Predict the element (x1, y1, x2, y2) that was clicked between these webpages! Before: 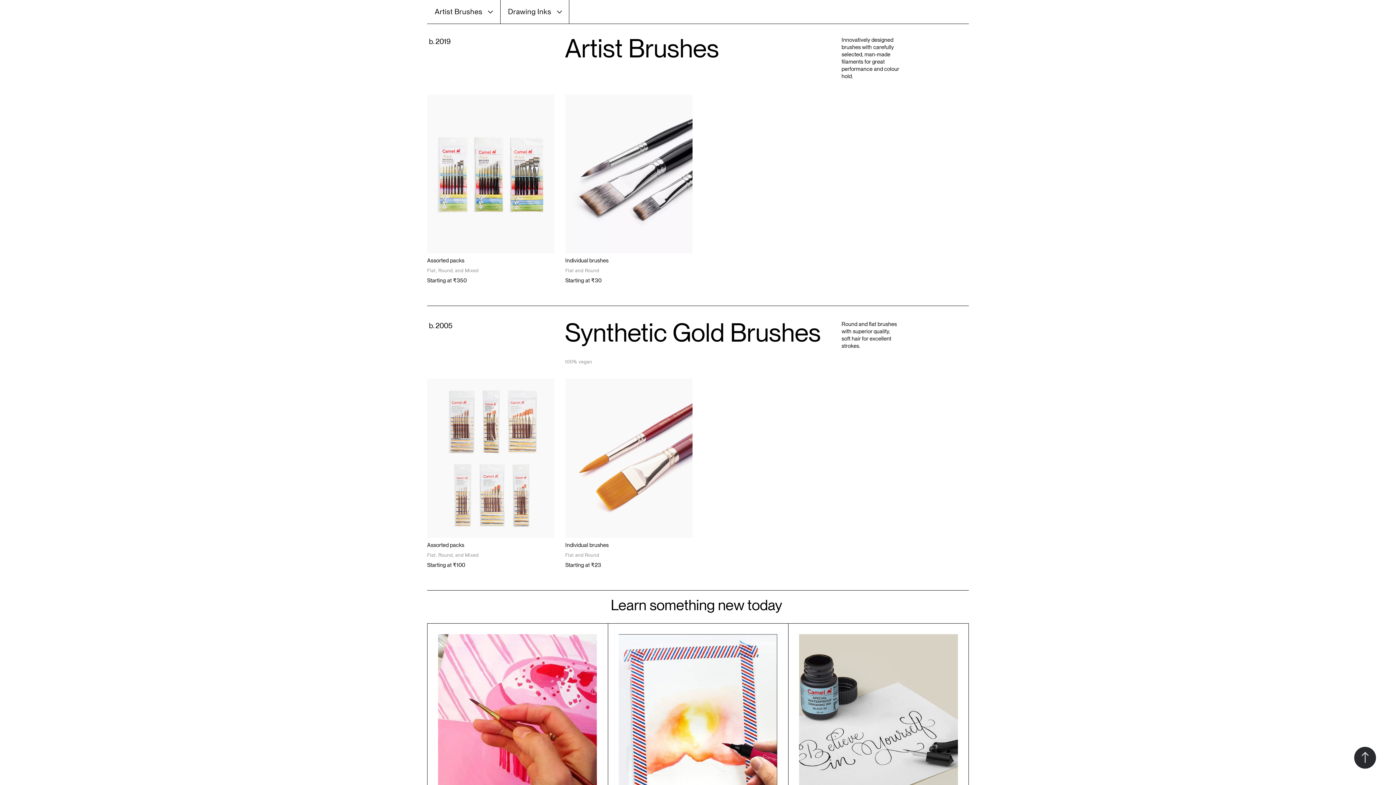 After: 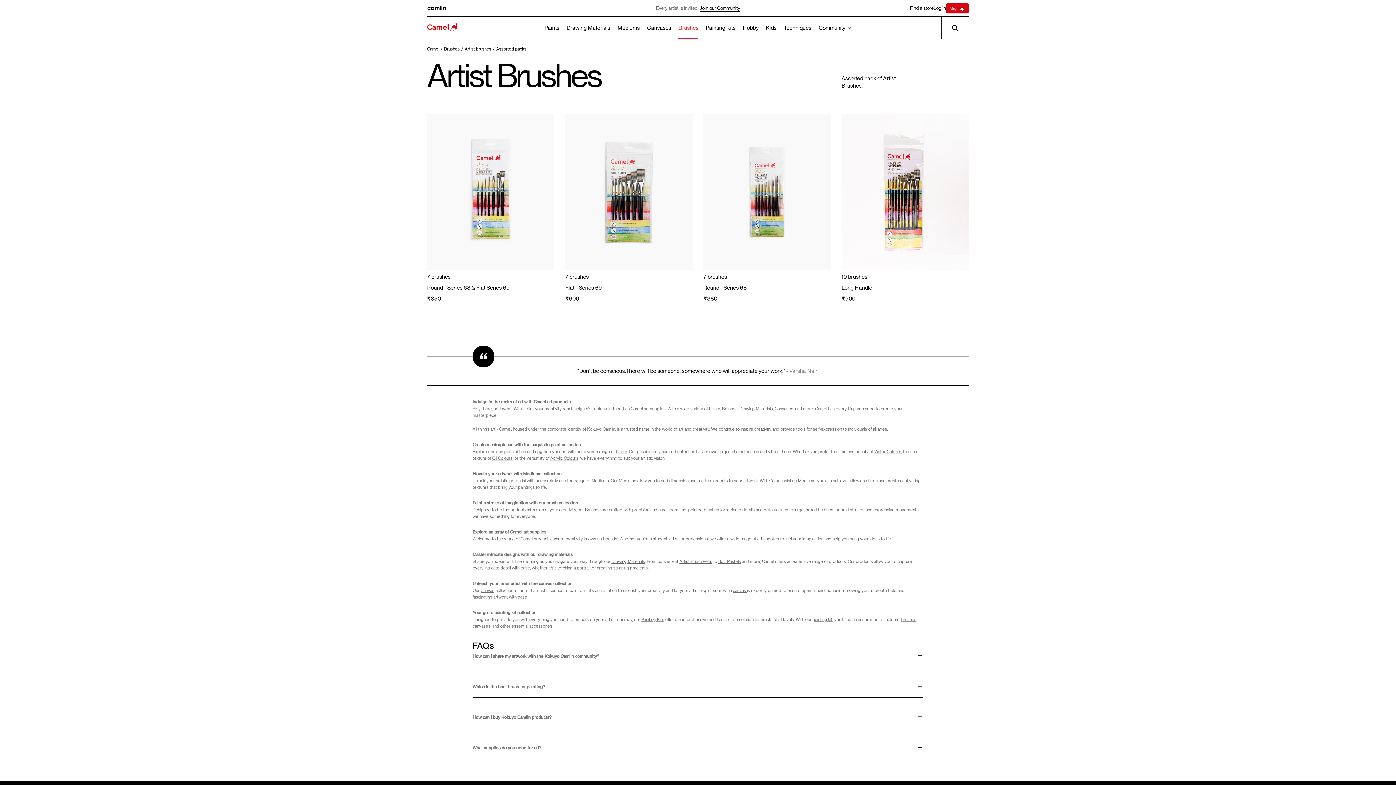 Action: label: Assorted 
packs 
Flat, 
Round, 
and 
Mixed 

Starting 
at 
₹350  bbox: (427, 94, 554, 284)